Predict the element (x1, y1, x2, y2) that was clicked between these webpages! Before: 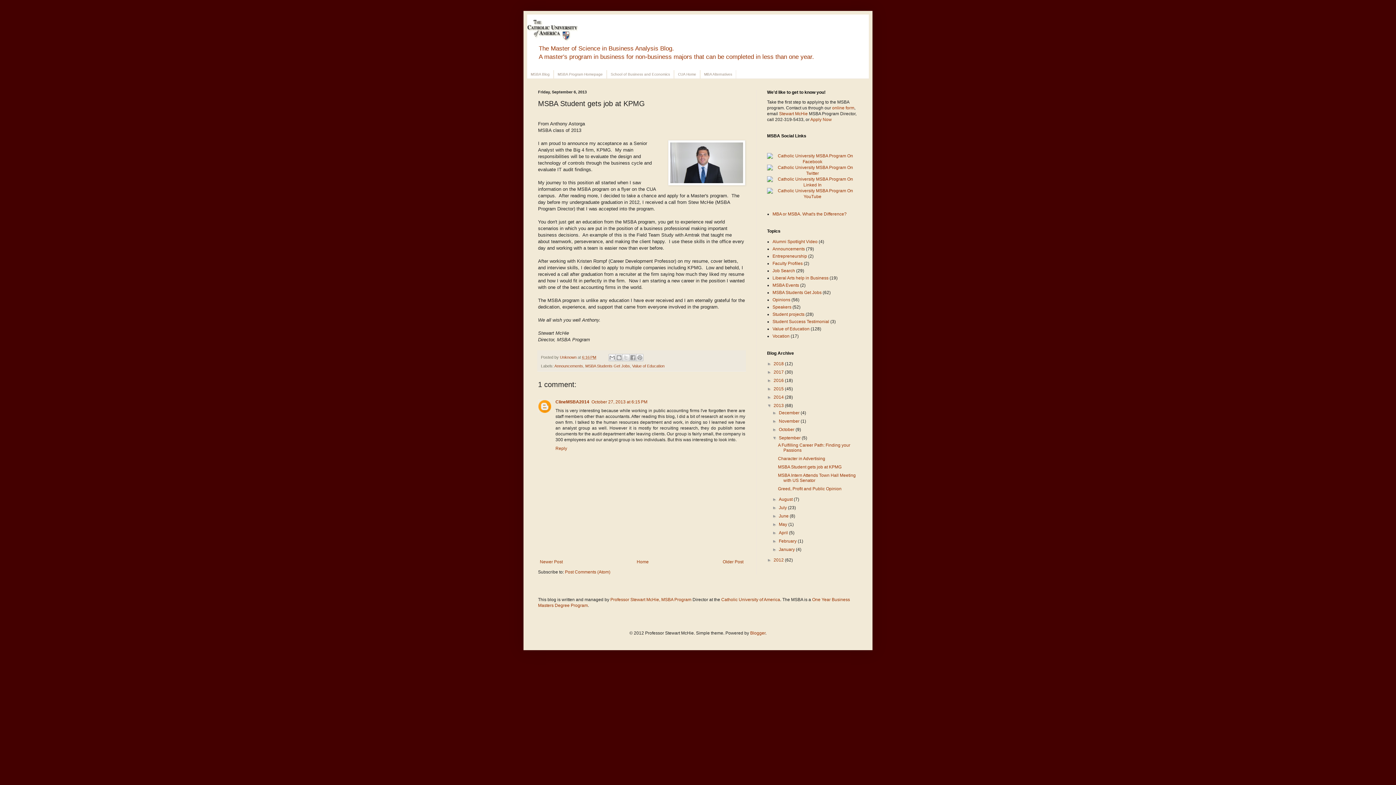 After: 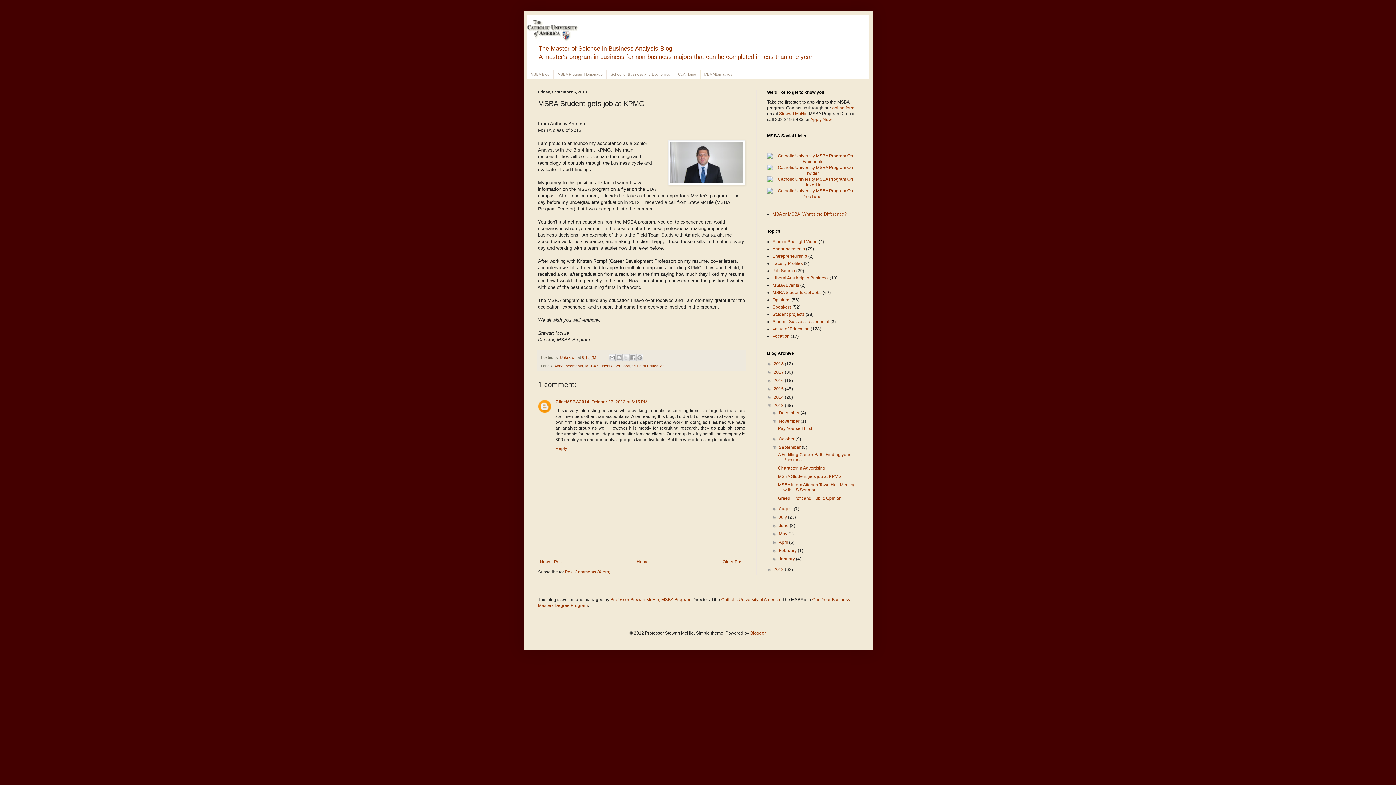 Action: bbox: (772, 419, 779, 424) label: ►  